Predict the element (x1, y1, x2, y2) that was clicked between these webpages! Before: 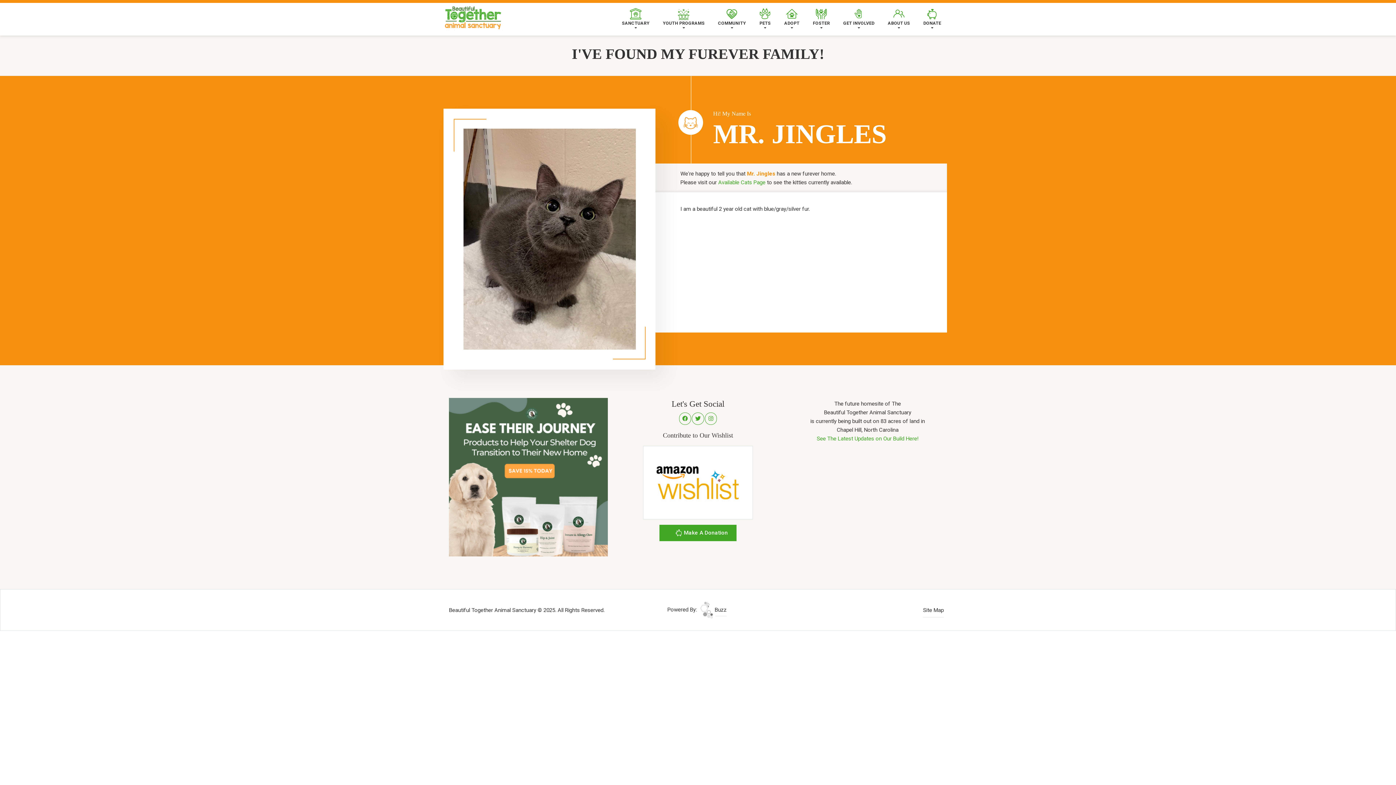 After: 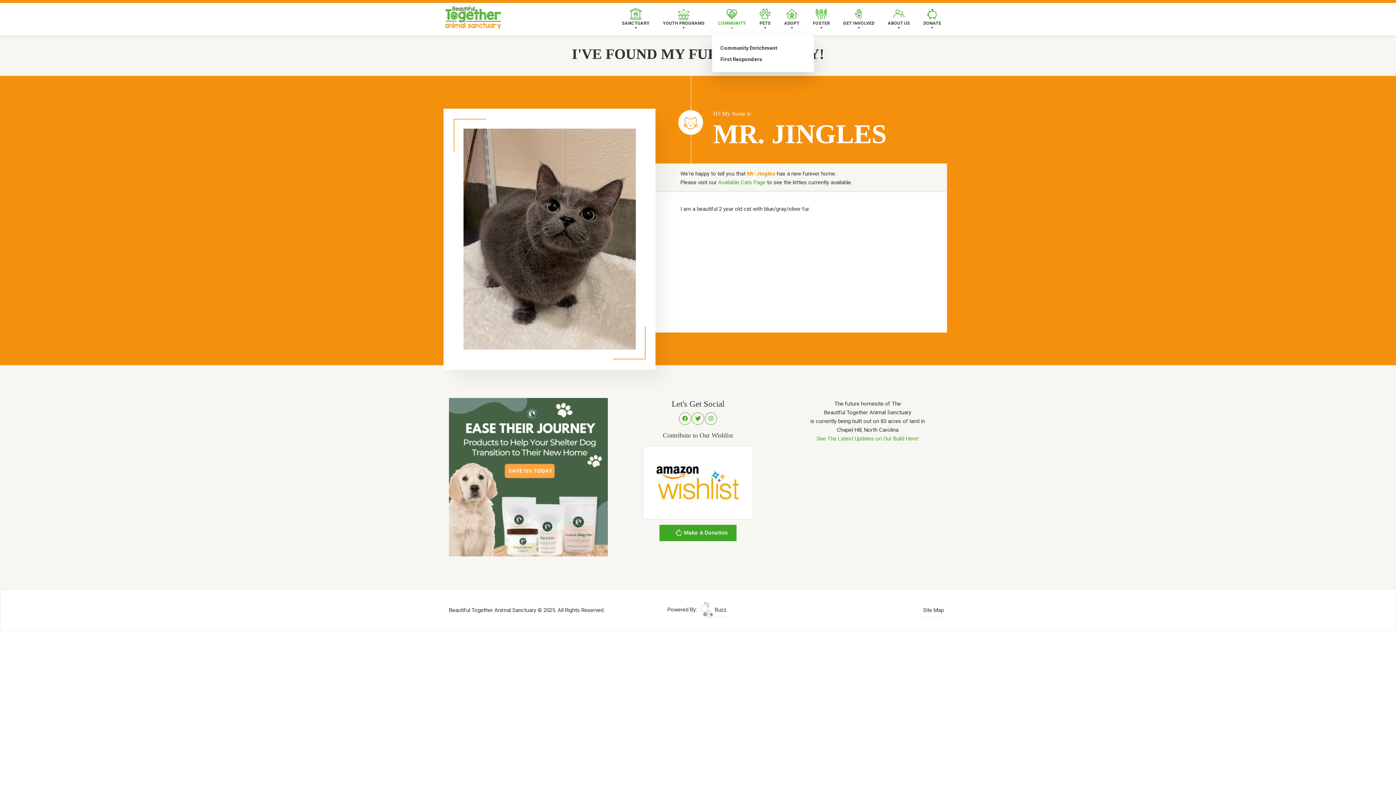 Action: bbox: (712, 0, 752, 35) label: COMMUNITY